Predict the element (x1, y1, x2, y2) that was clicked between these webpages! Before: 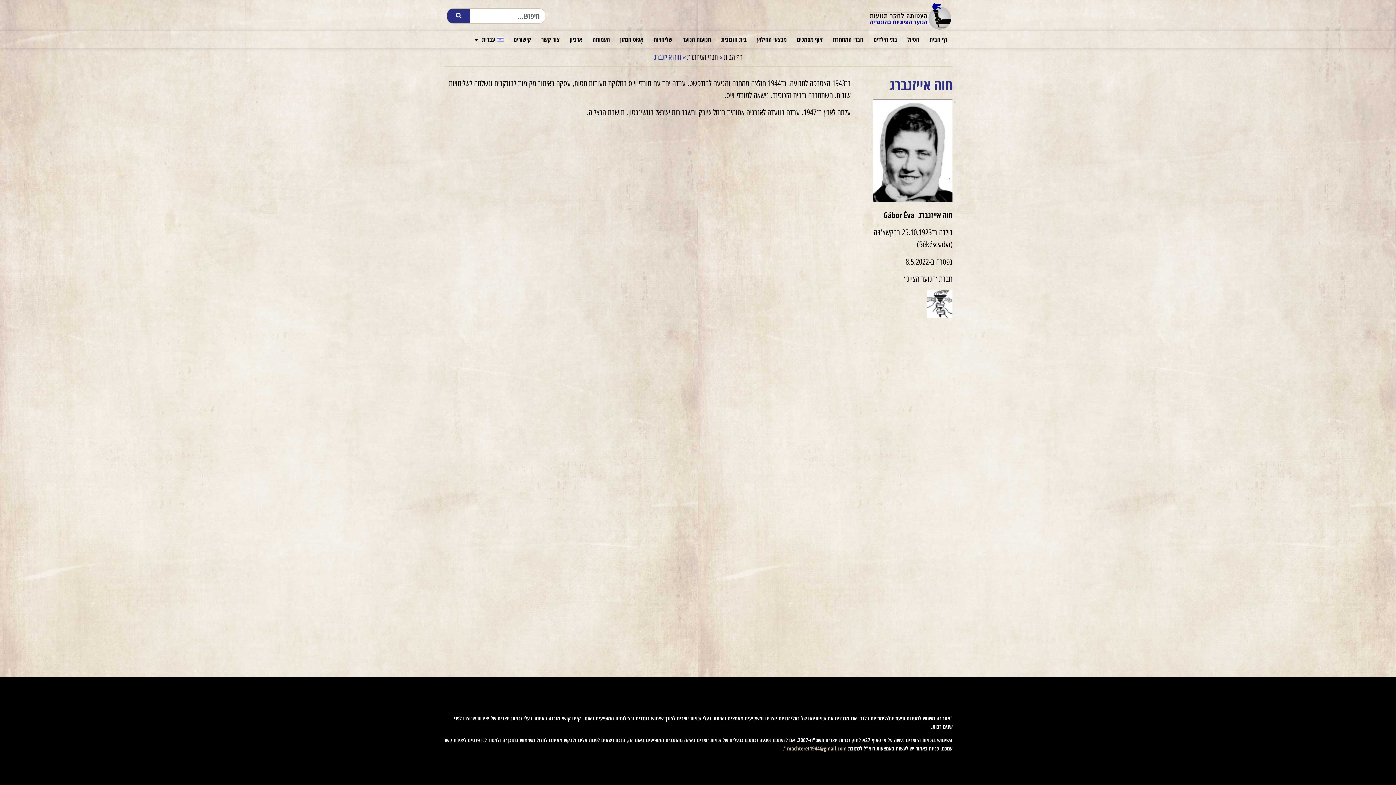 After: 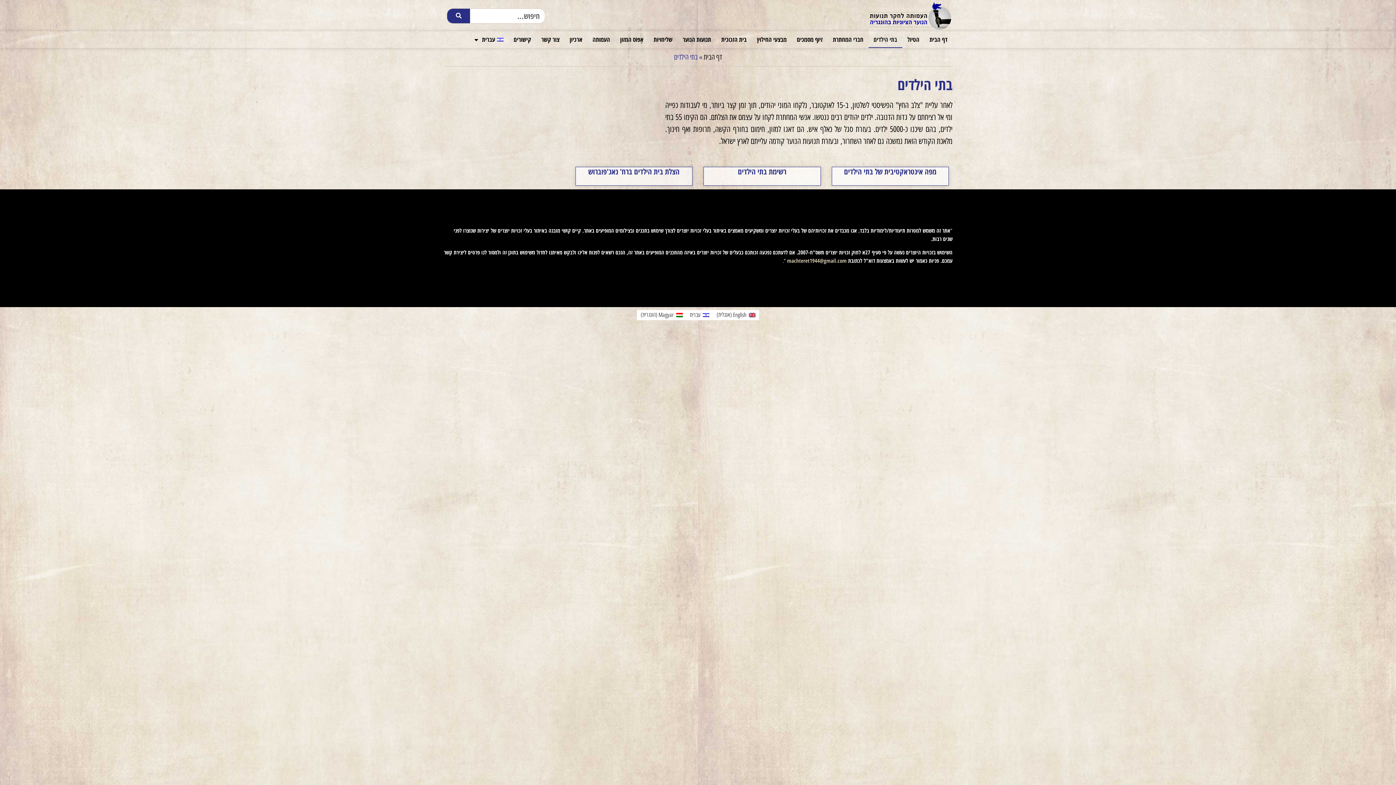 Action: bbox: (868, 31, 902, 48) label: בתי הילדים